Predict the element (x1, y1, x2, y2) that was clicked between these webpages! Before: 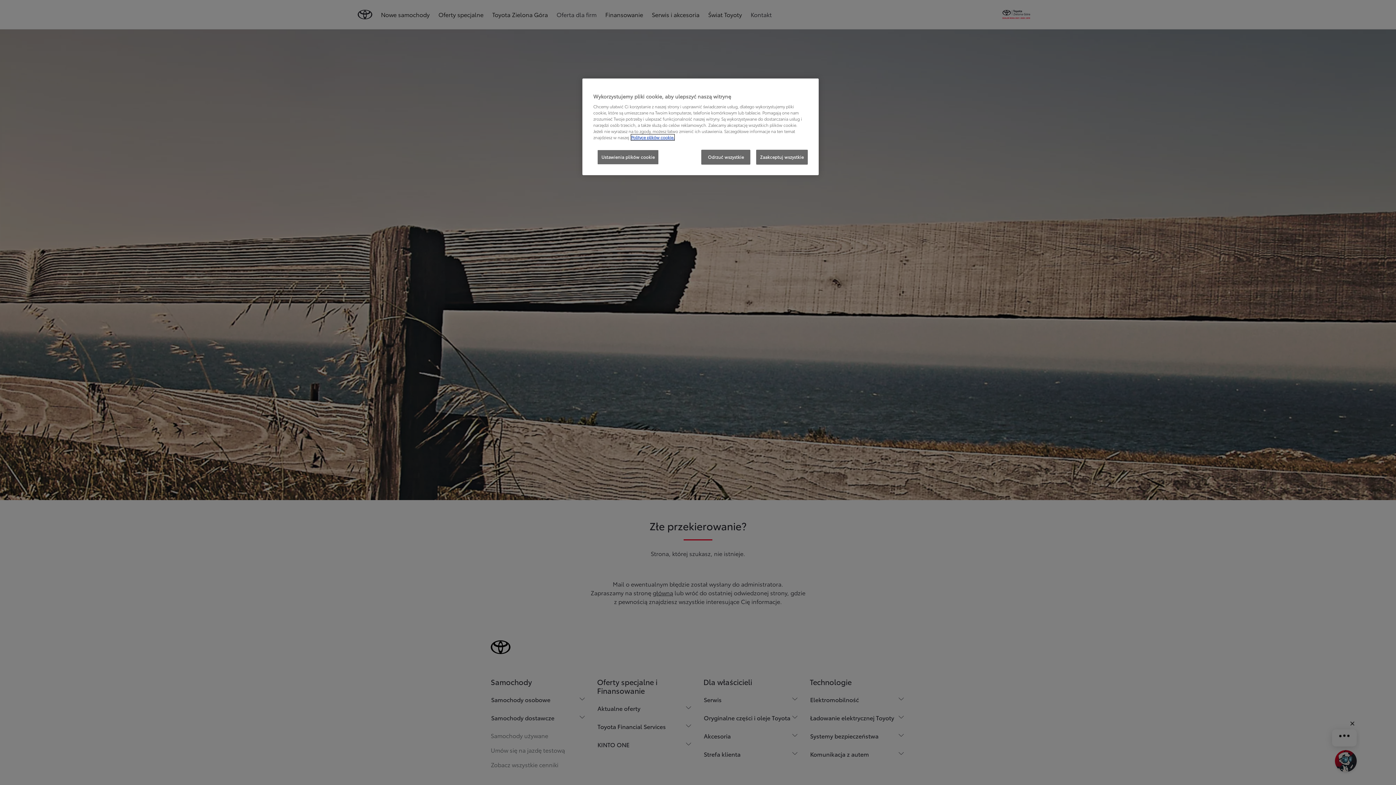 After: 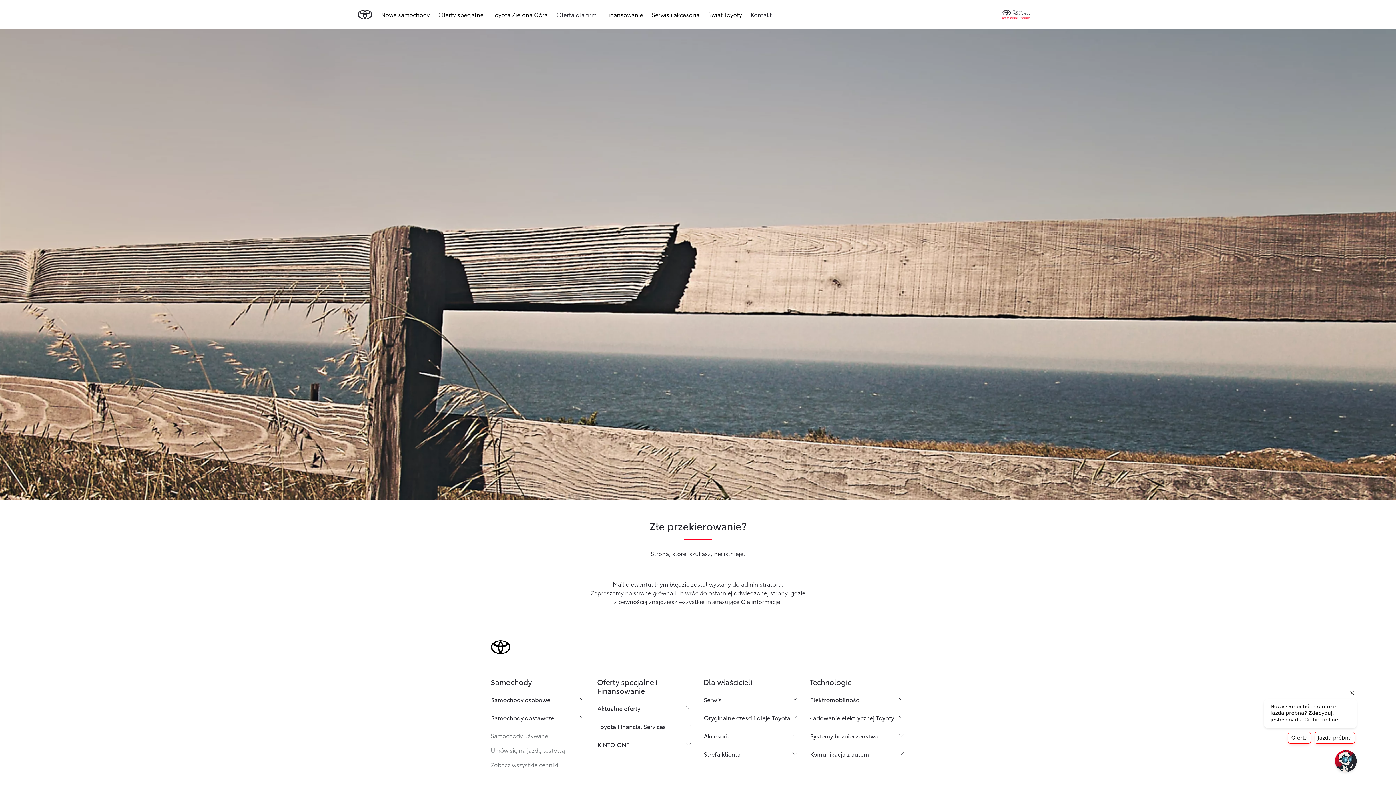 Action: bbox: (701, 149, 750, 164) label: Odrzuć wszystkie